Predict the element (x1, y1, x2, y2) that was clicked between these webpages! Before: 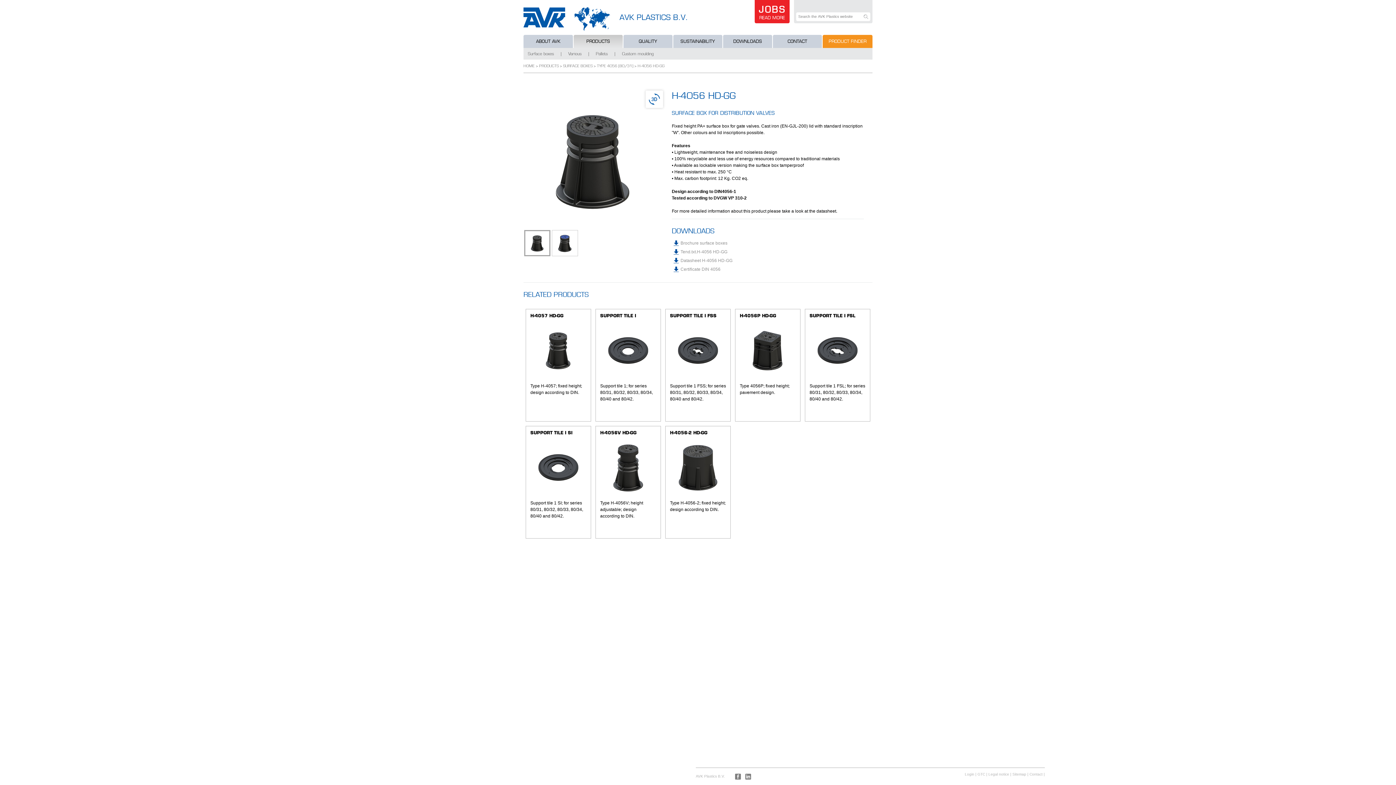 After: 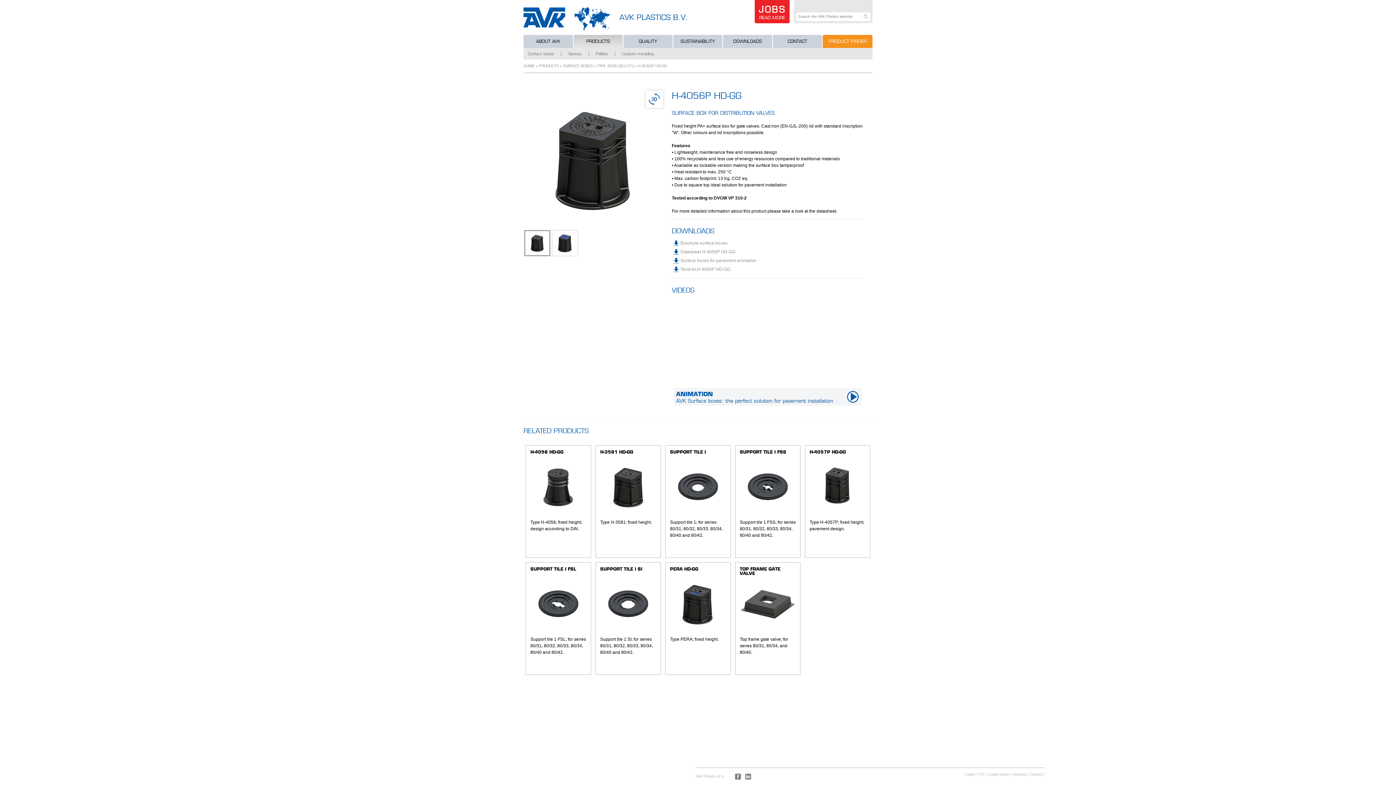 Action: bbox: (735, 309, 800, 421) label: H-4056P HD-GG

Type 4056P; fixed height; pavement design.